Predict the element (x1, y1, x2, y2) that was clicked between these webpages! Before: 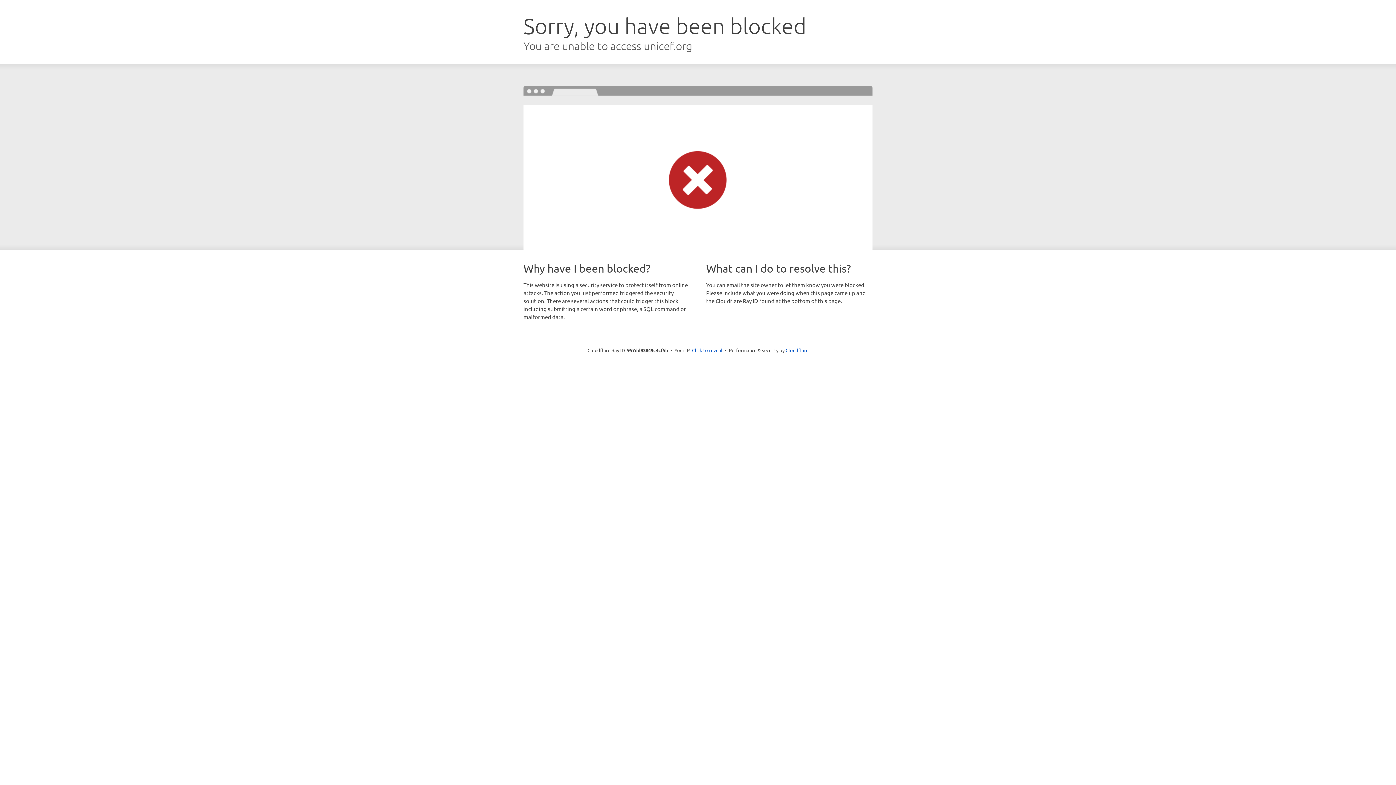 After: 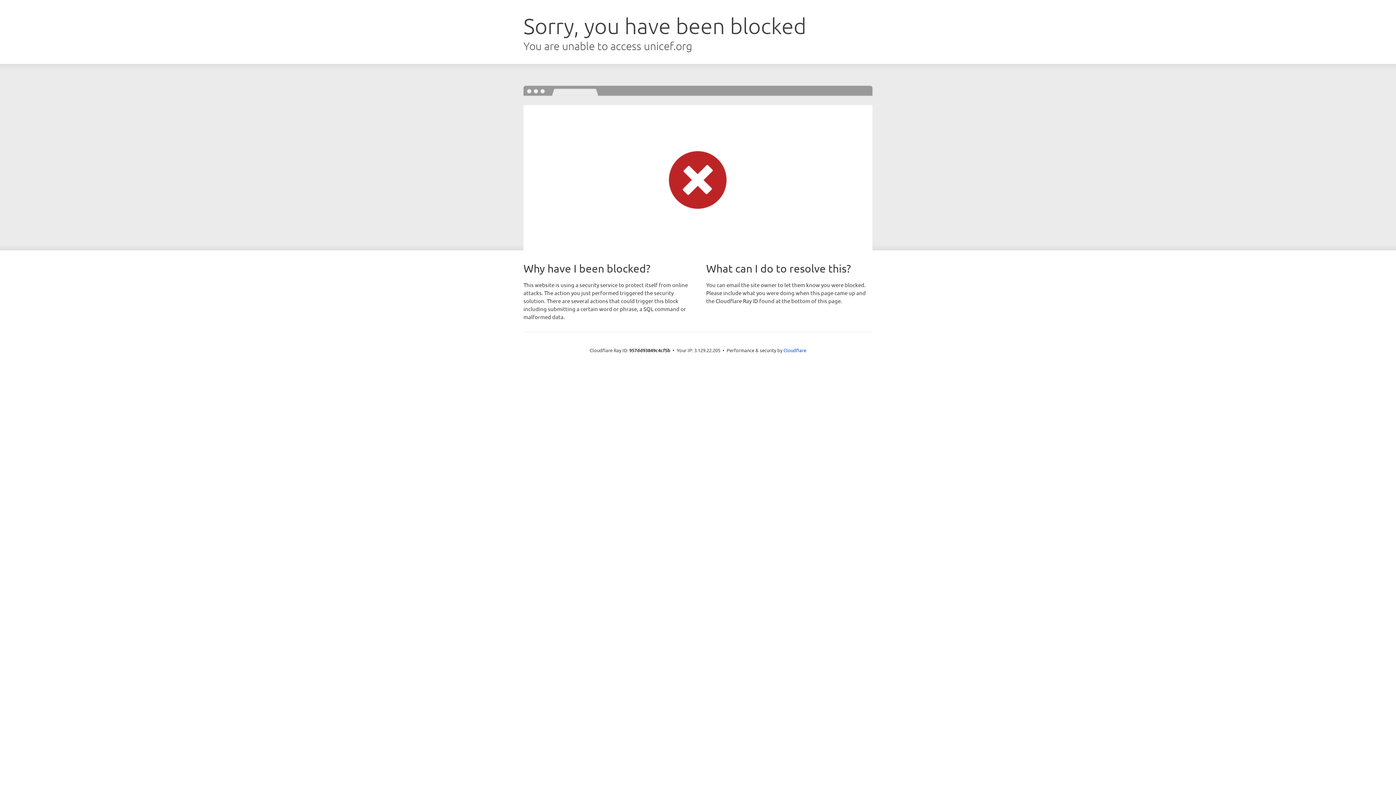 Action: bbox: (692, 346, 722, 353) label: Click to reveal